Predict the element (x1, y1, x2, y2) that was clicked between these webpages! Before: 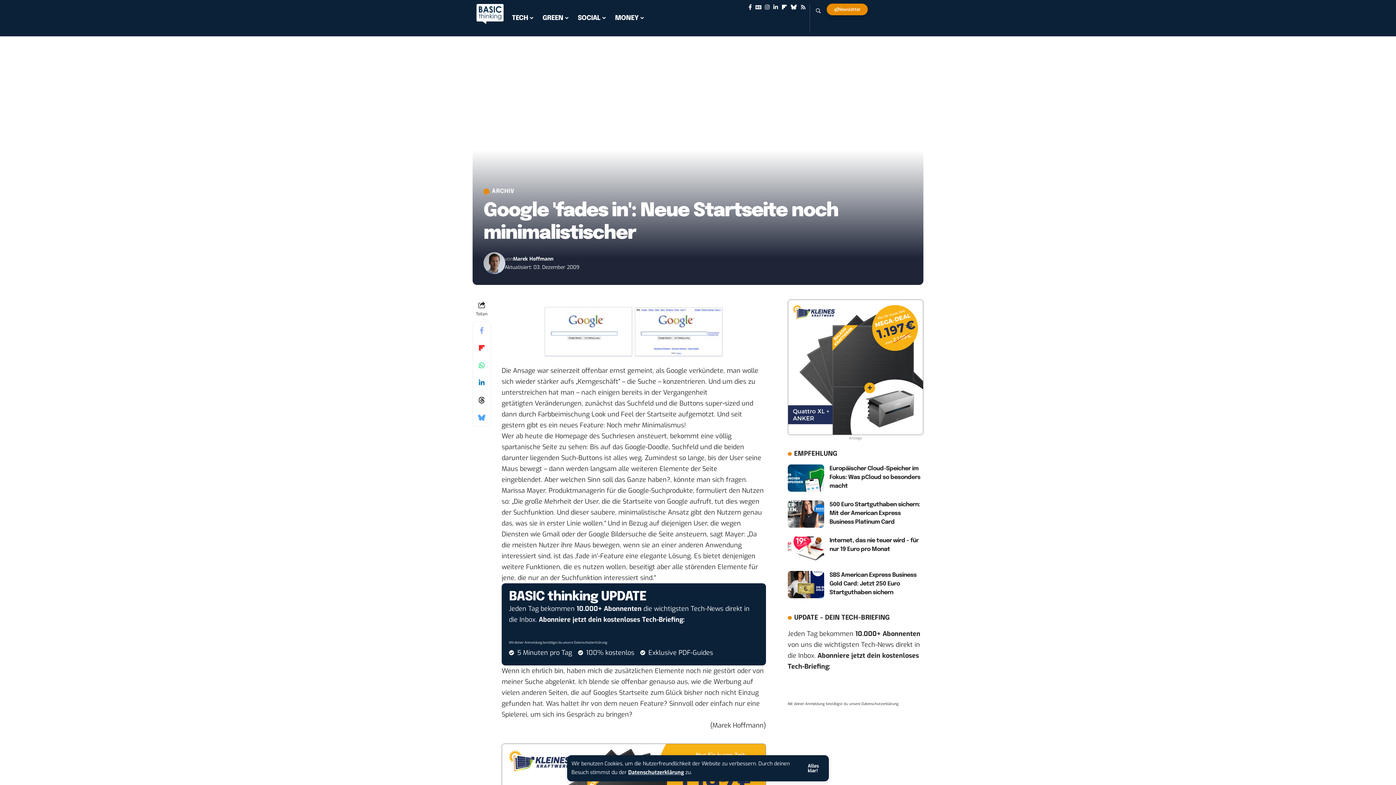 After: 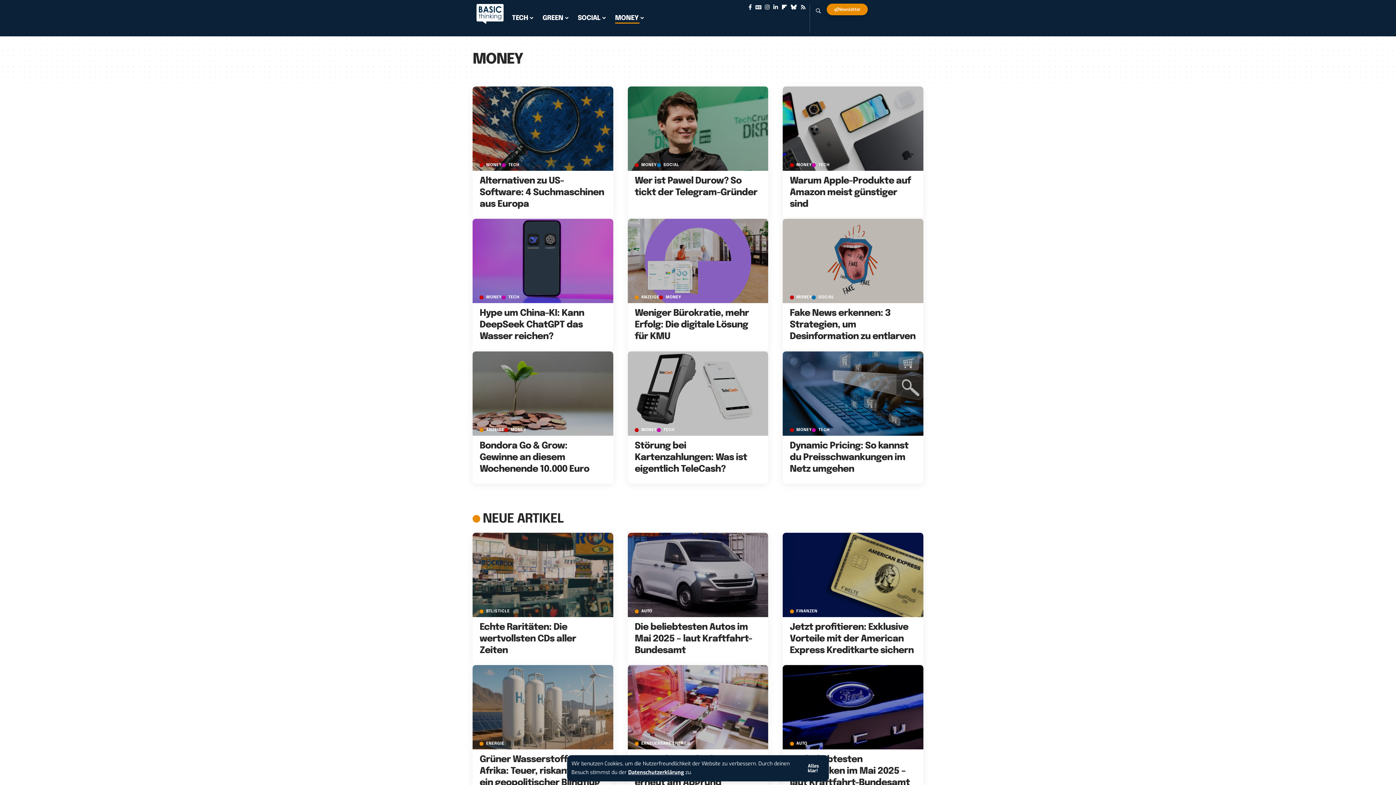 Action: bbox: (610, 7, 648, 29) label: MONEY